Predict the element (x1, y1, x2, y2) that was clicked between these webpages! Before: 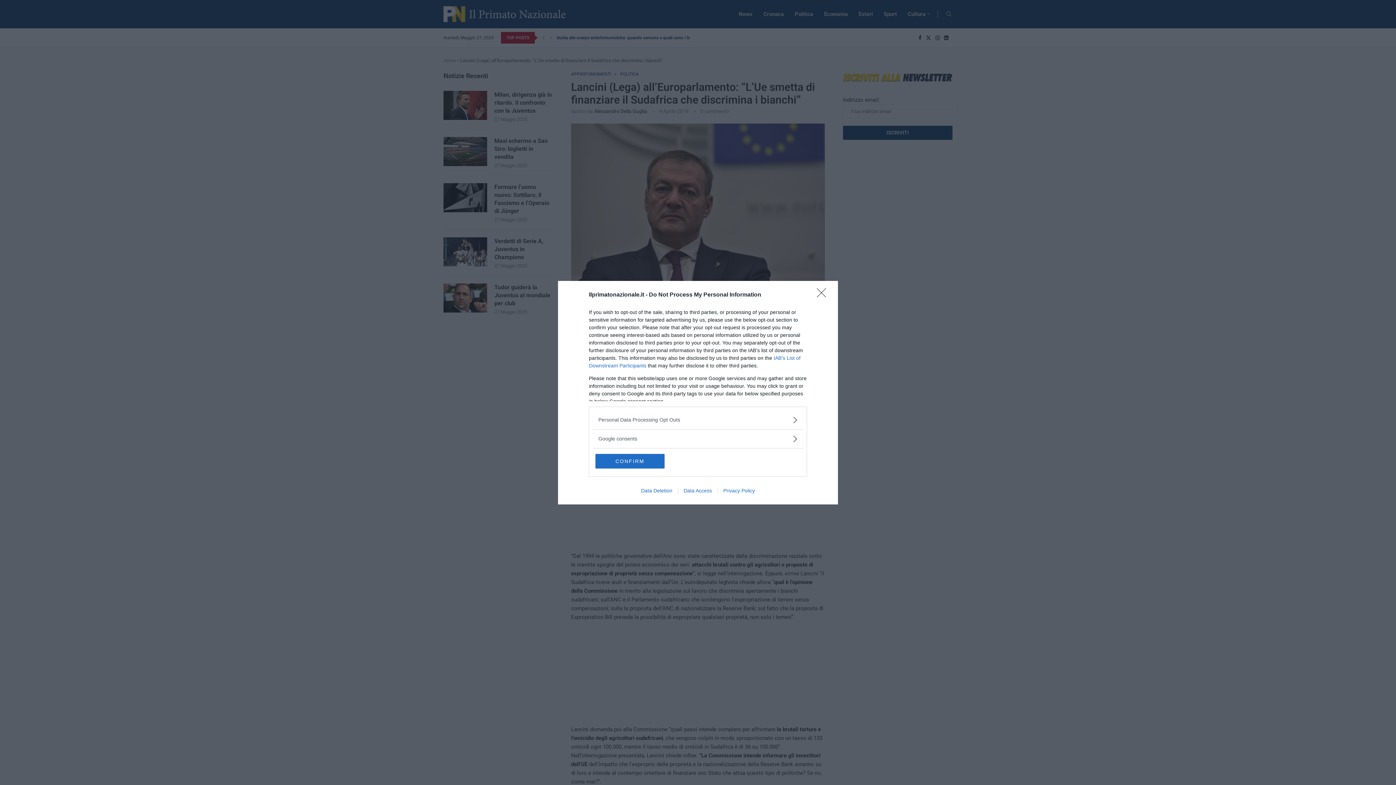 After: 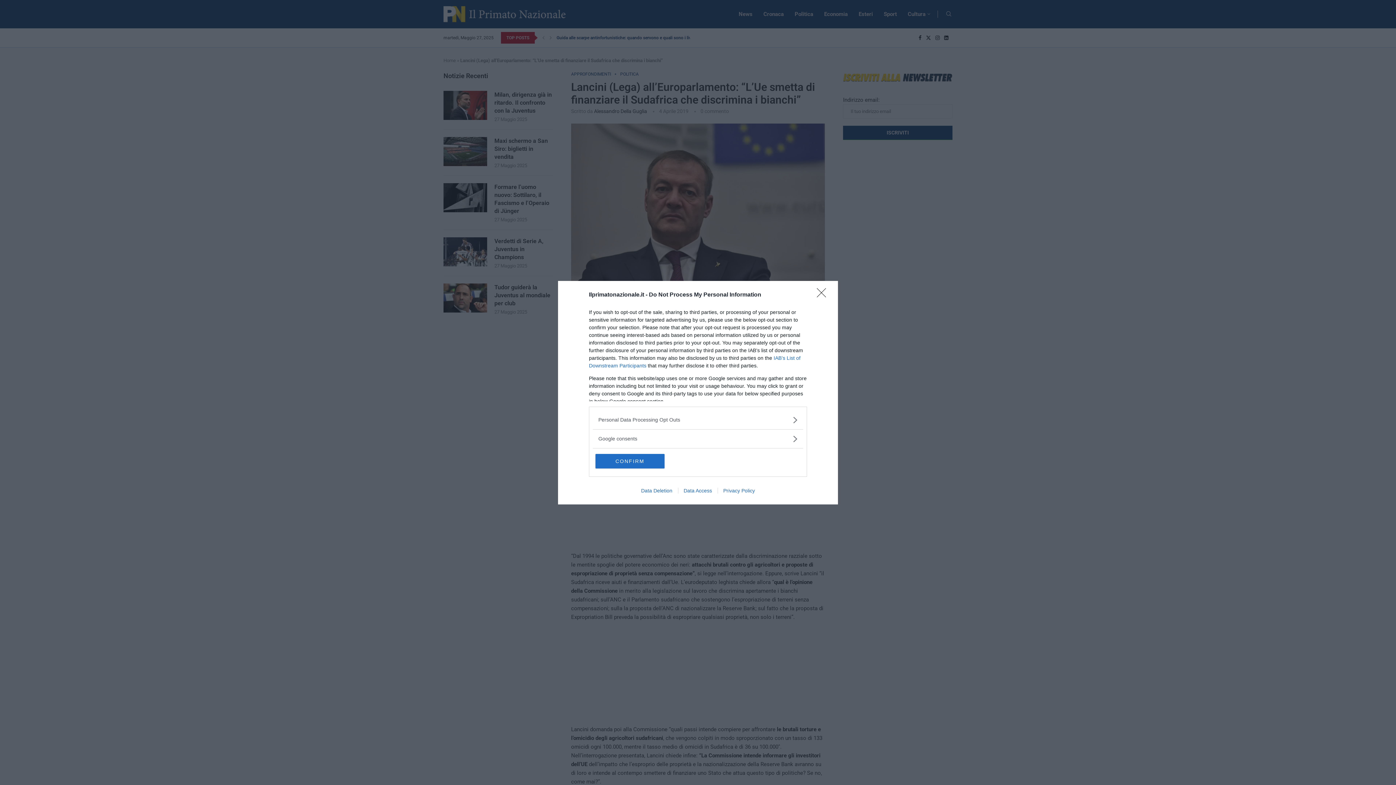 Action: bbox: (635, 487, 678, 493) label: Data Deletion